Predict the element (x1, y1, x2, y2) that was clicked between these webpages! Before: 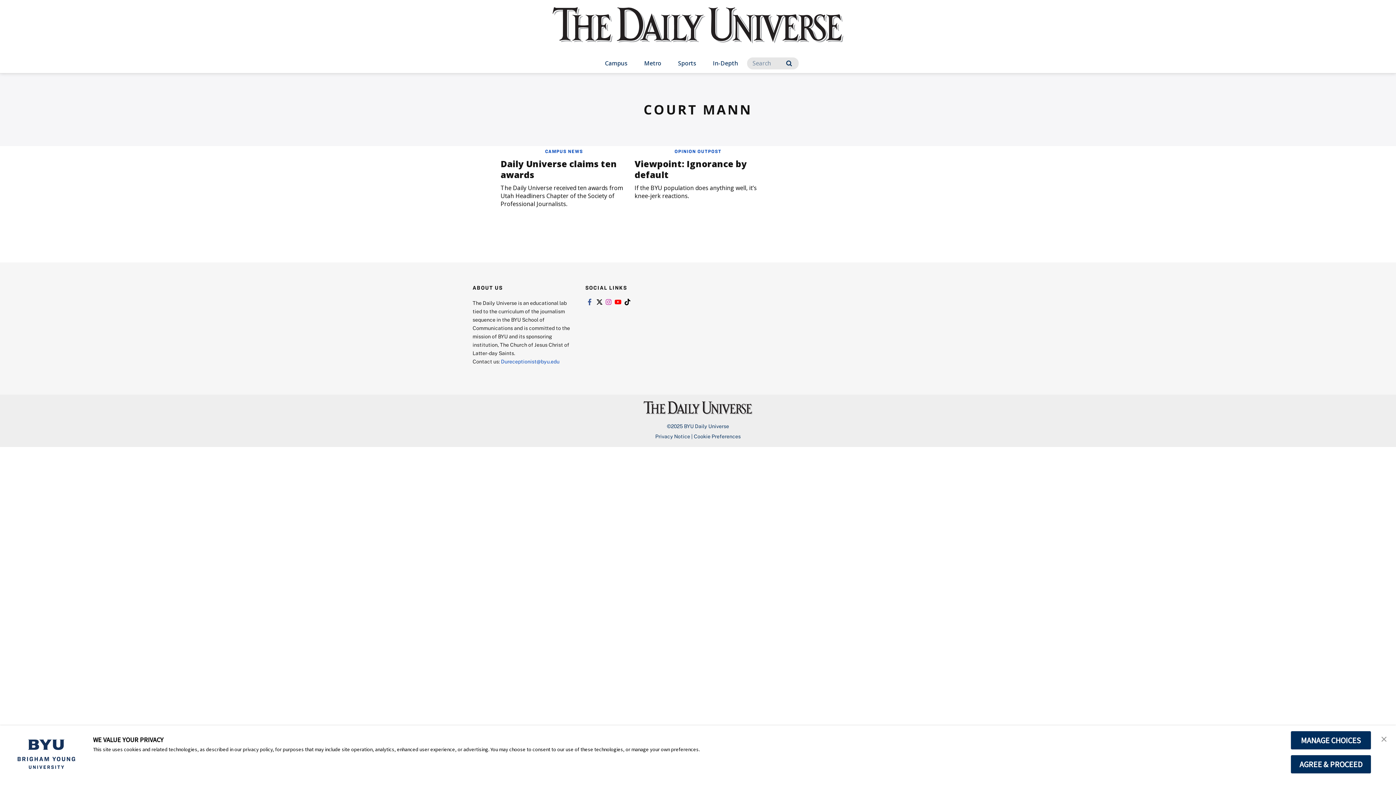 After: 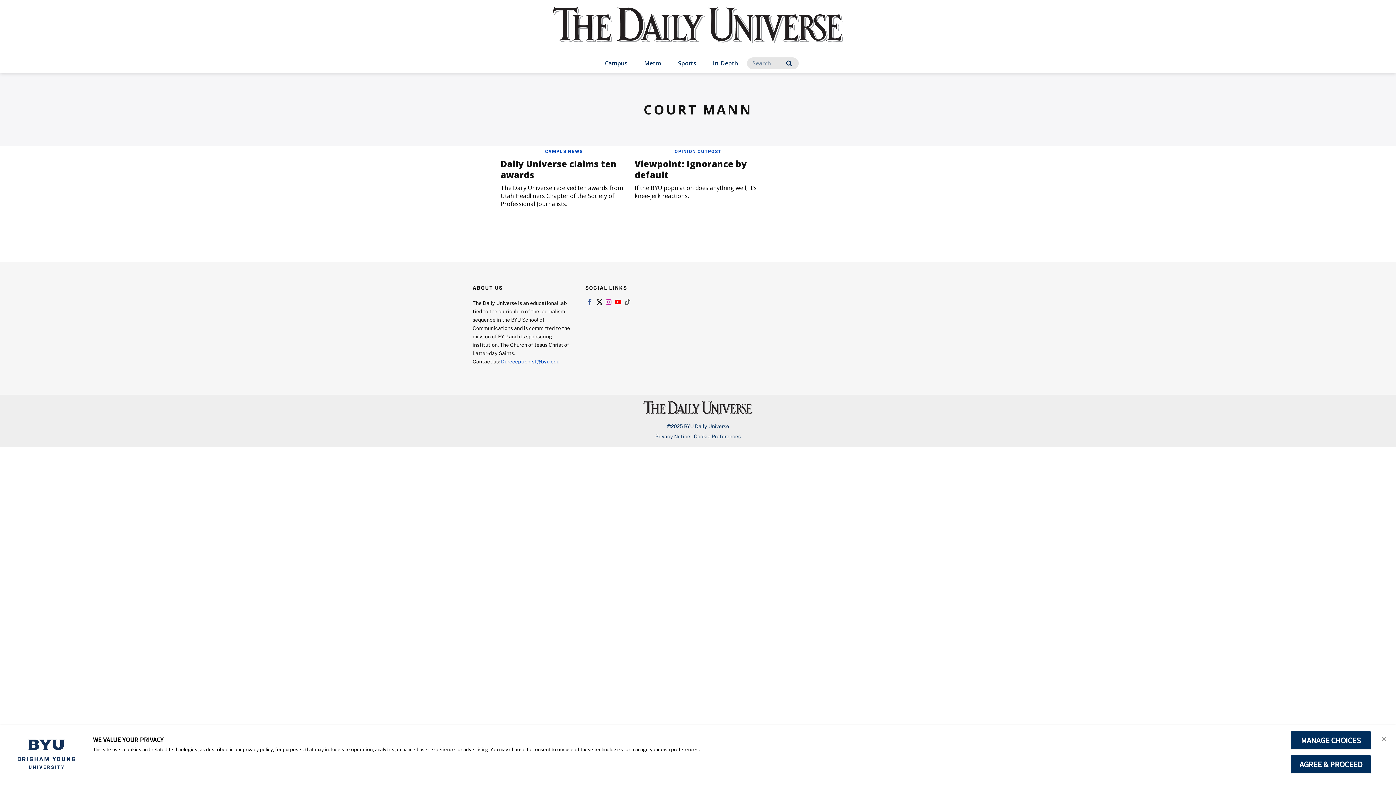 Action: bbox: (623, 298, 632, 305) label: Link to tiktok